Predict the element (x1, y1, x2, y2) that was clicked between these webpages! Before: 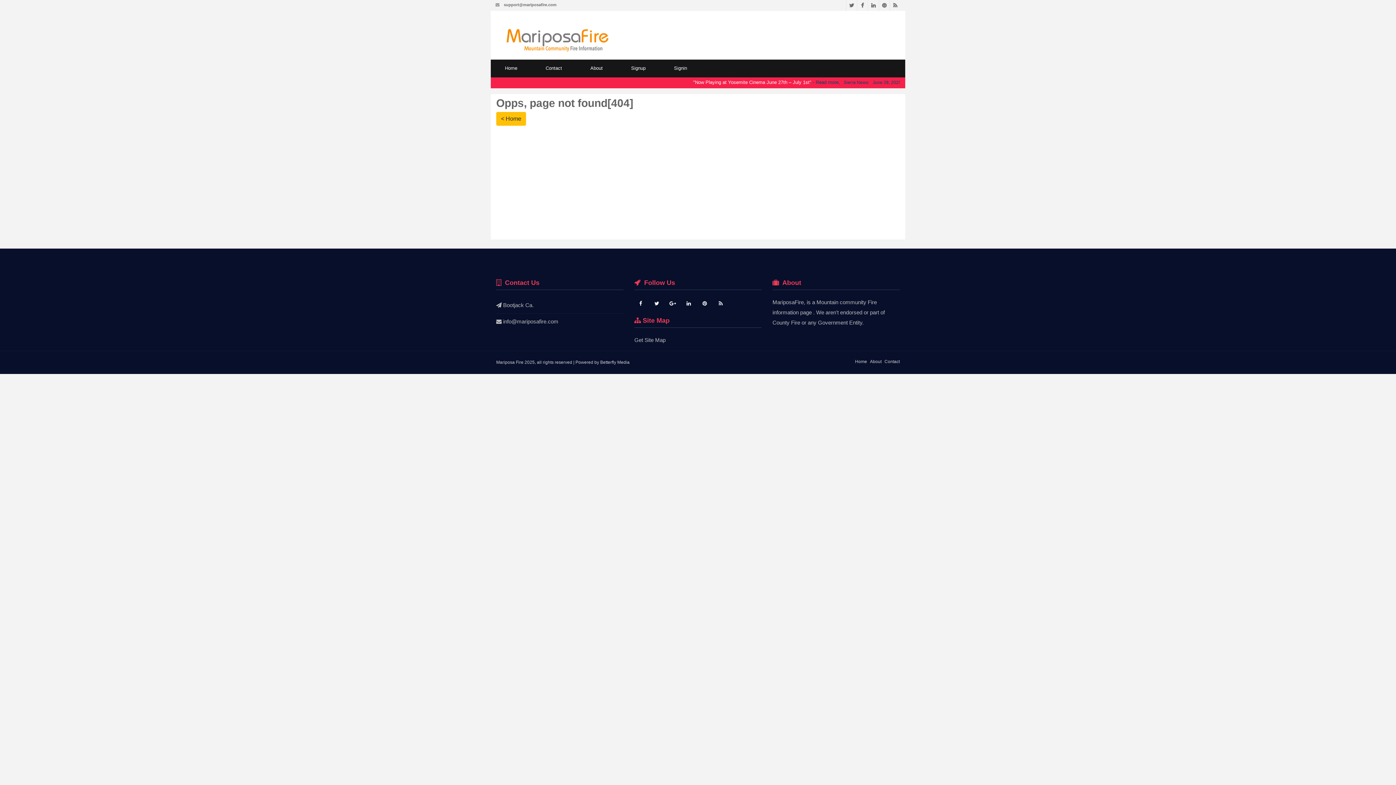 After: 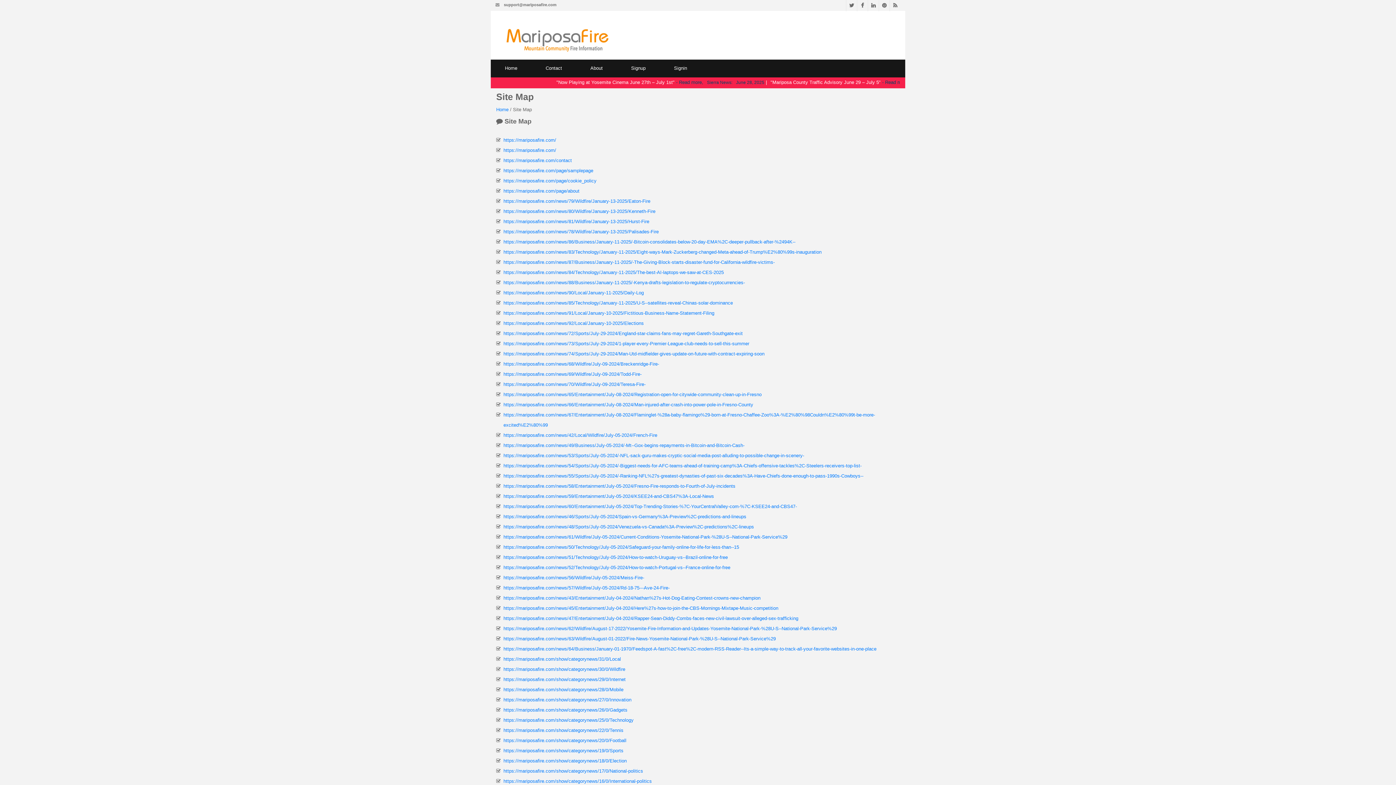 Action: label: Get Site Map bbox: (634, 337, 665, 343)